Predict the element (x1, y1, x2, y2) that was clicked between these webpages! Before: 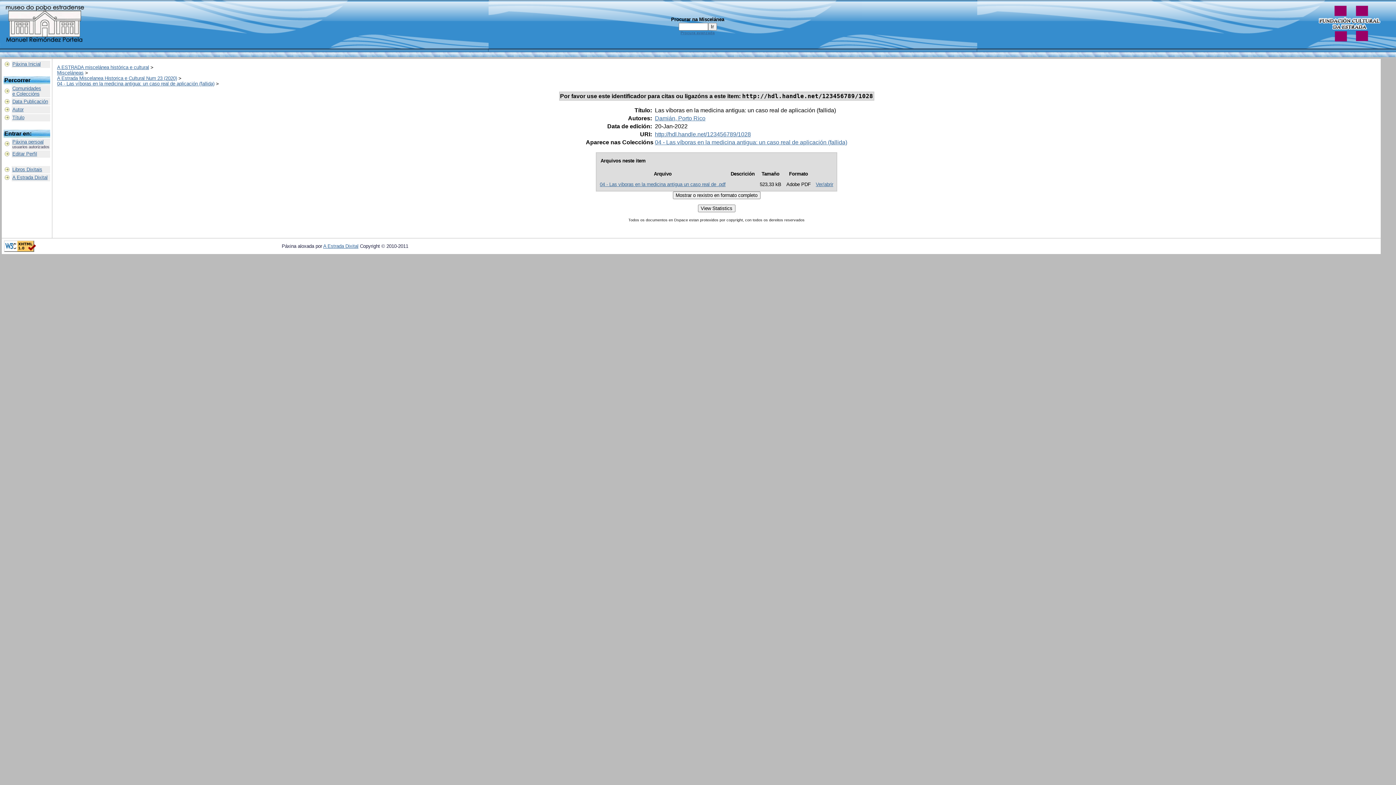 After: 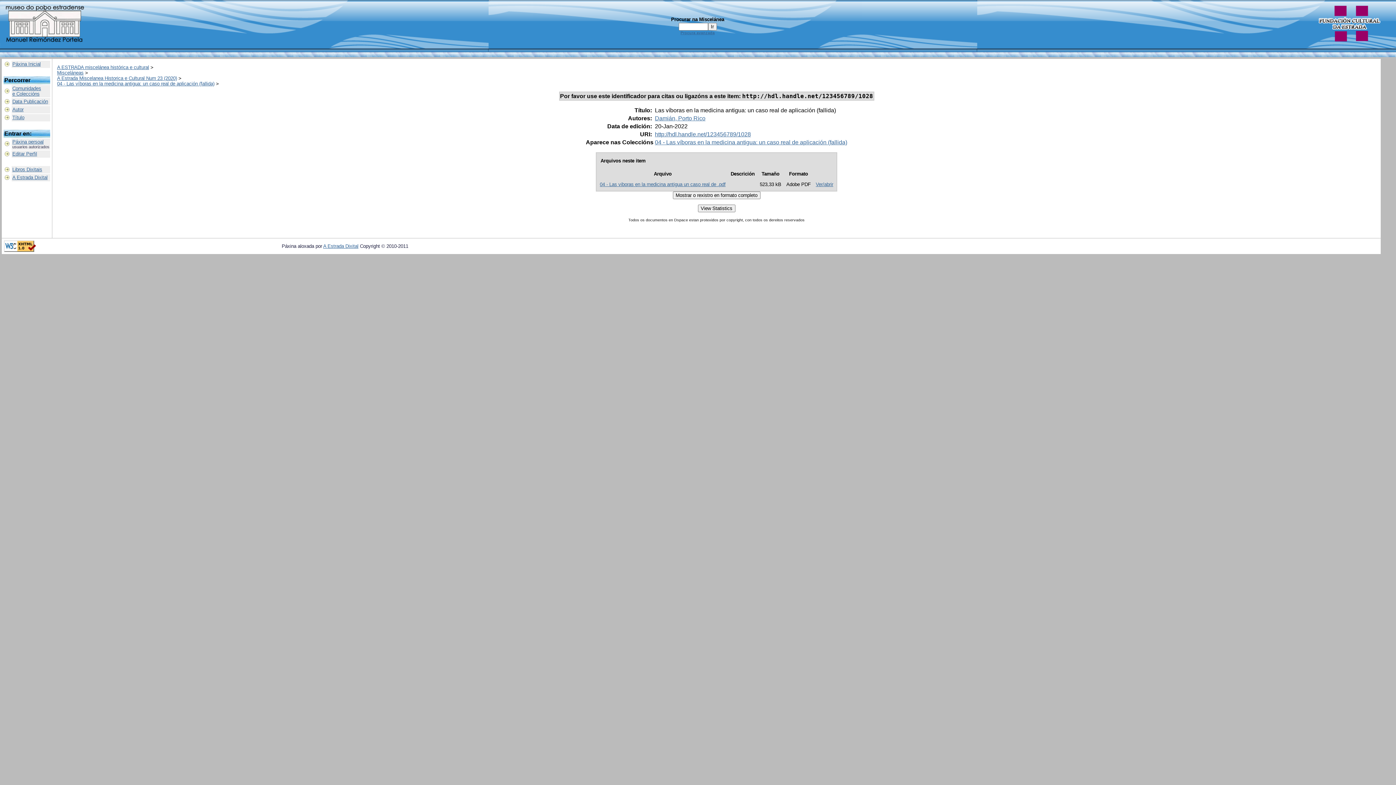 Action: label: Libros Dixitais bbox: (12, 166, 42, 172)